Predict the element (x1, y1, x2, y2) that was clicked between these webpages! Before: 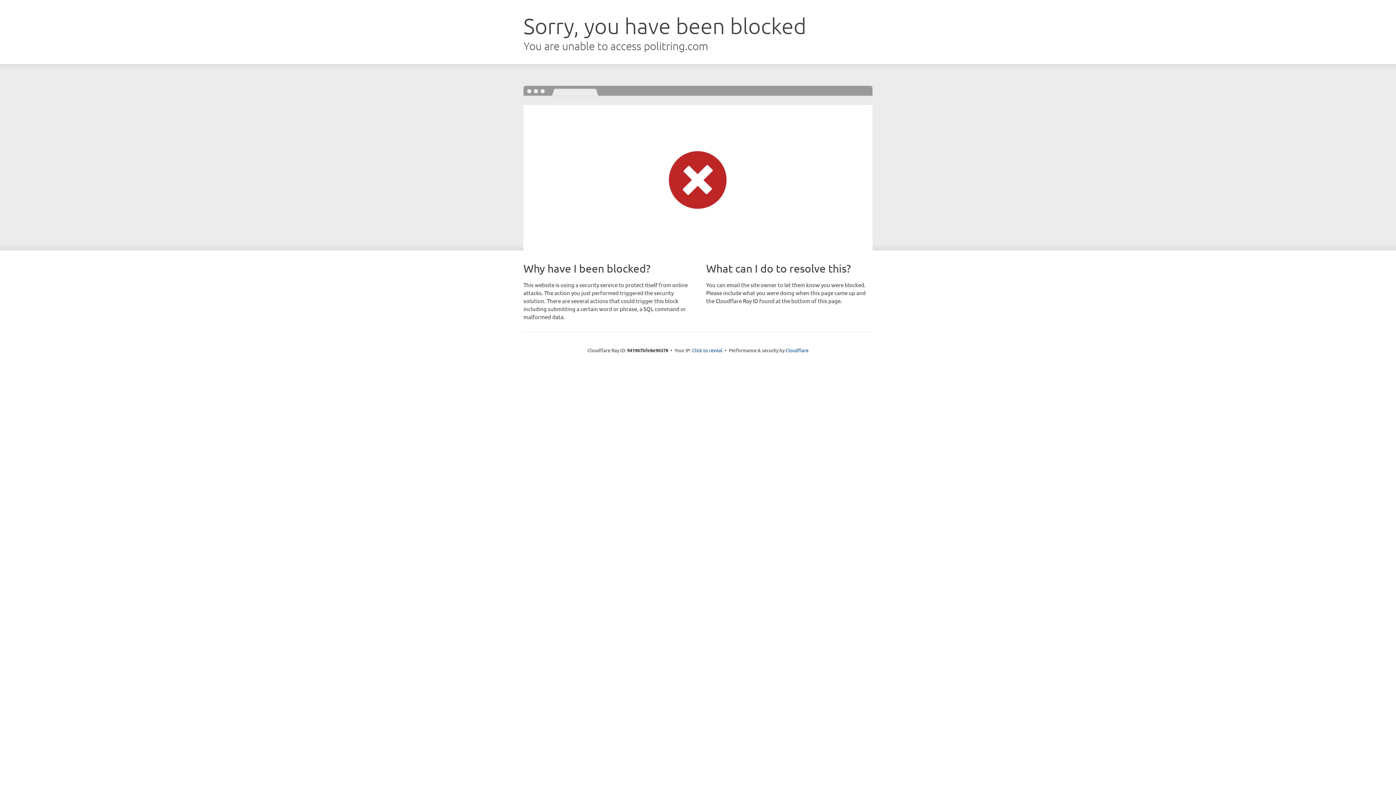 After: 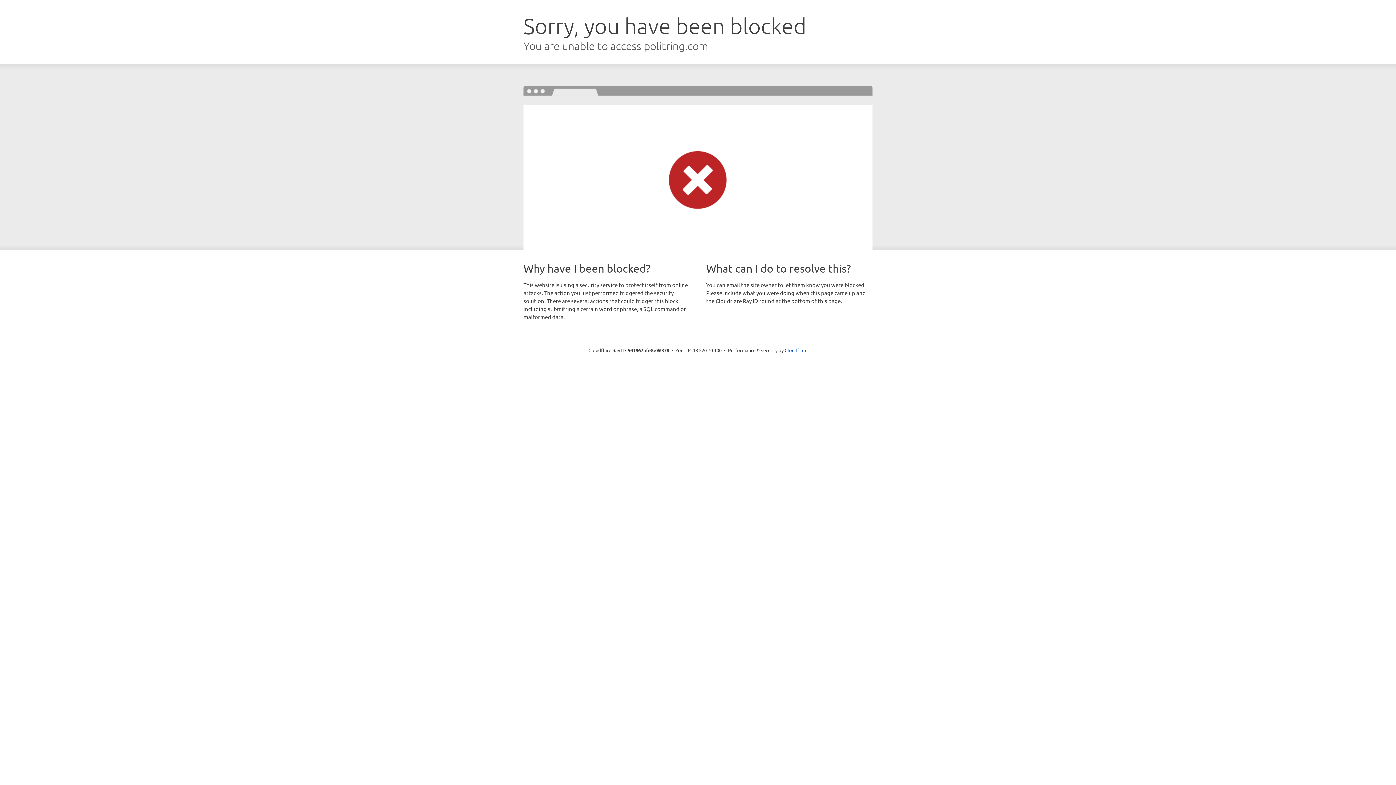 Action: bbox: (692, 346, 722, 353) label: Click to reveal